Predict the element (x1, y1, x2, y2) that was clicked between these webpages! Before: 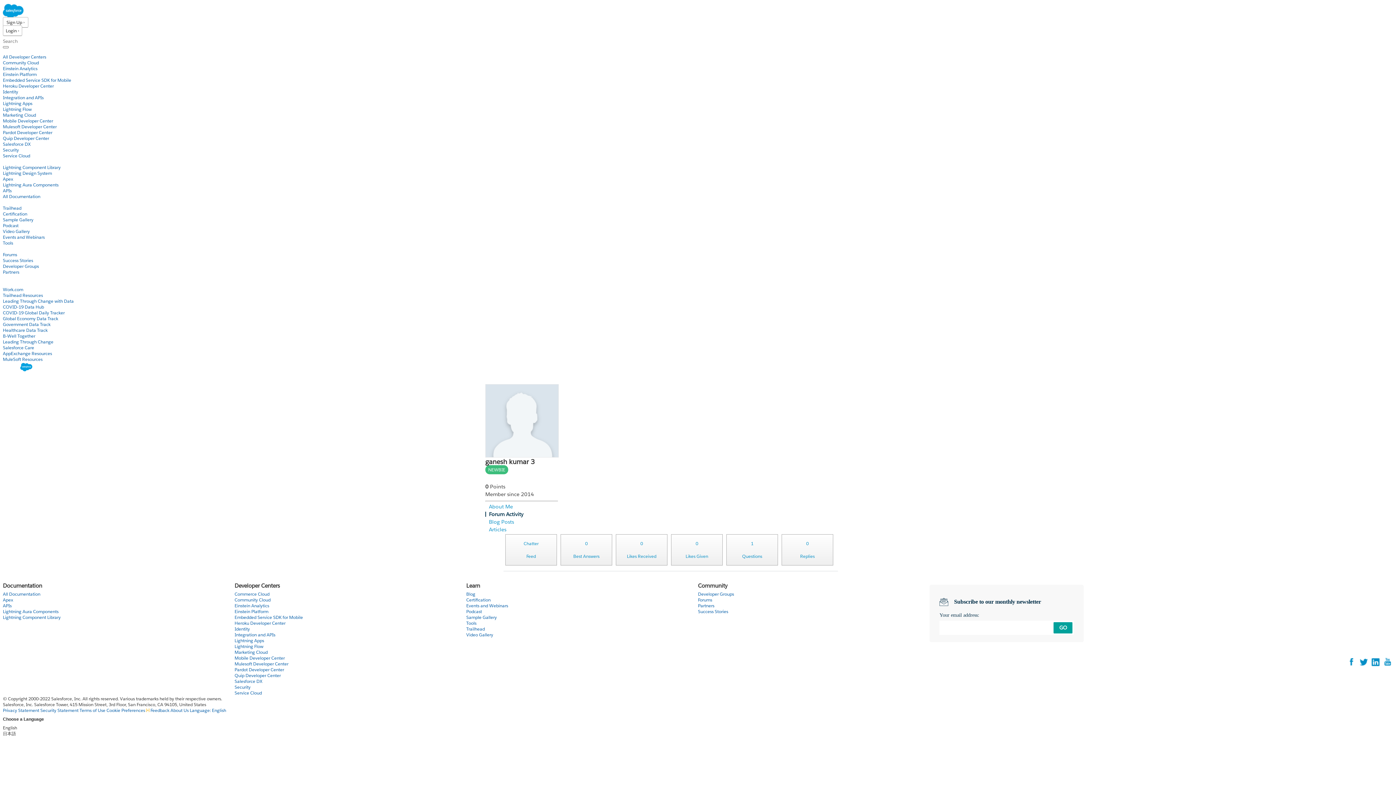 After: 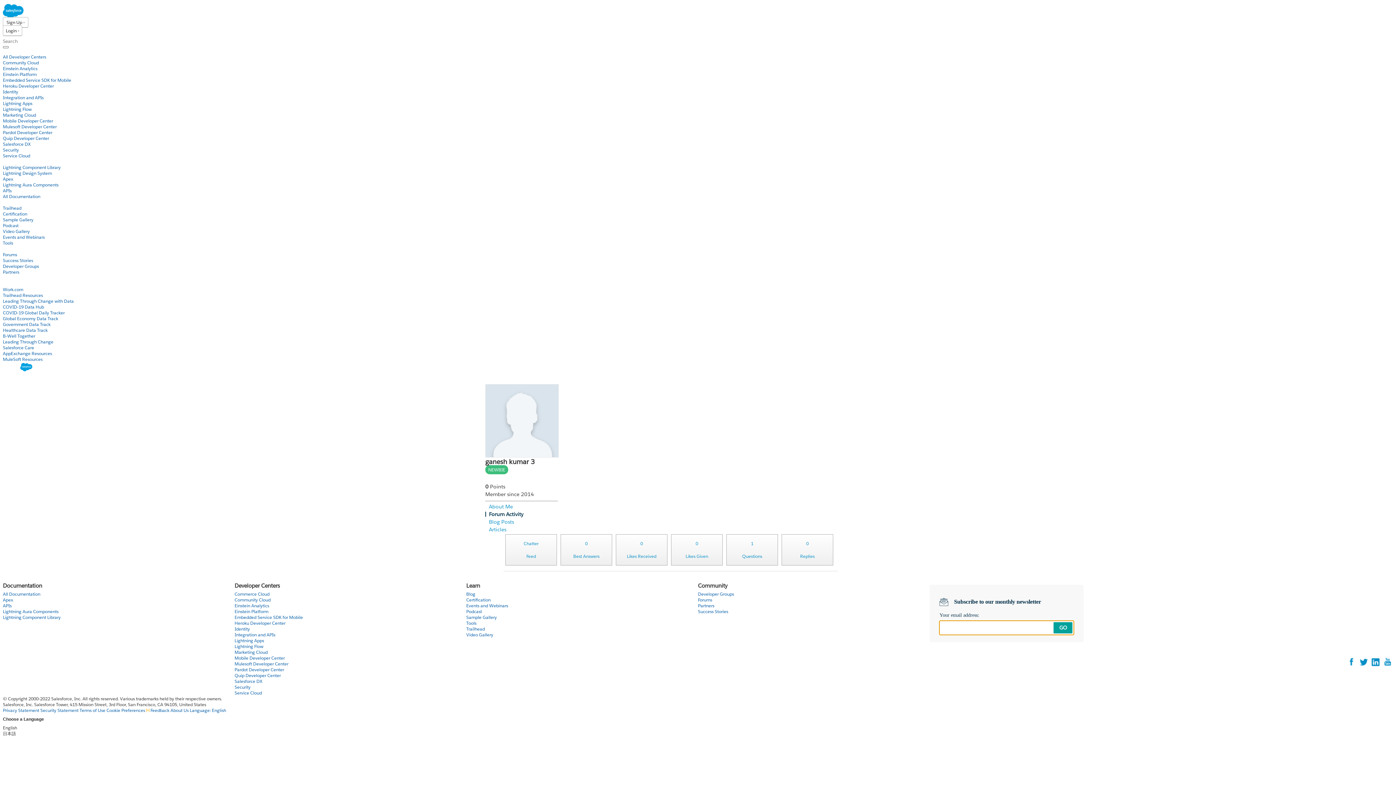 Action: bbox: (1053, 622, 1072, 633) label: GO